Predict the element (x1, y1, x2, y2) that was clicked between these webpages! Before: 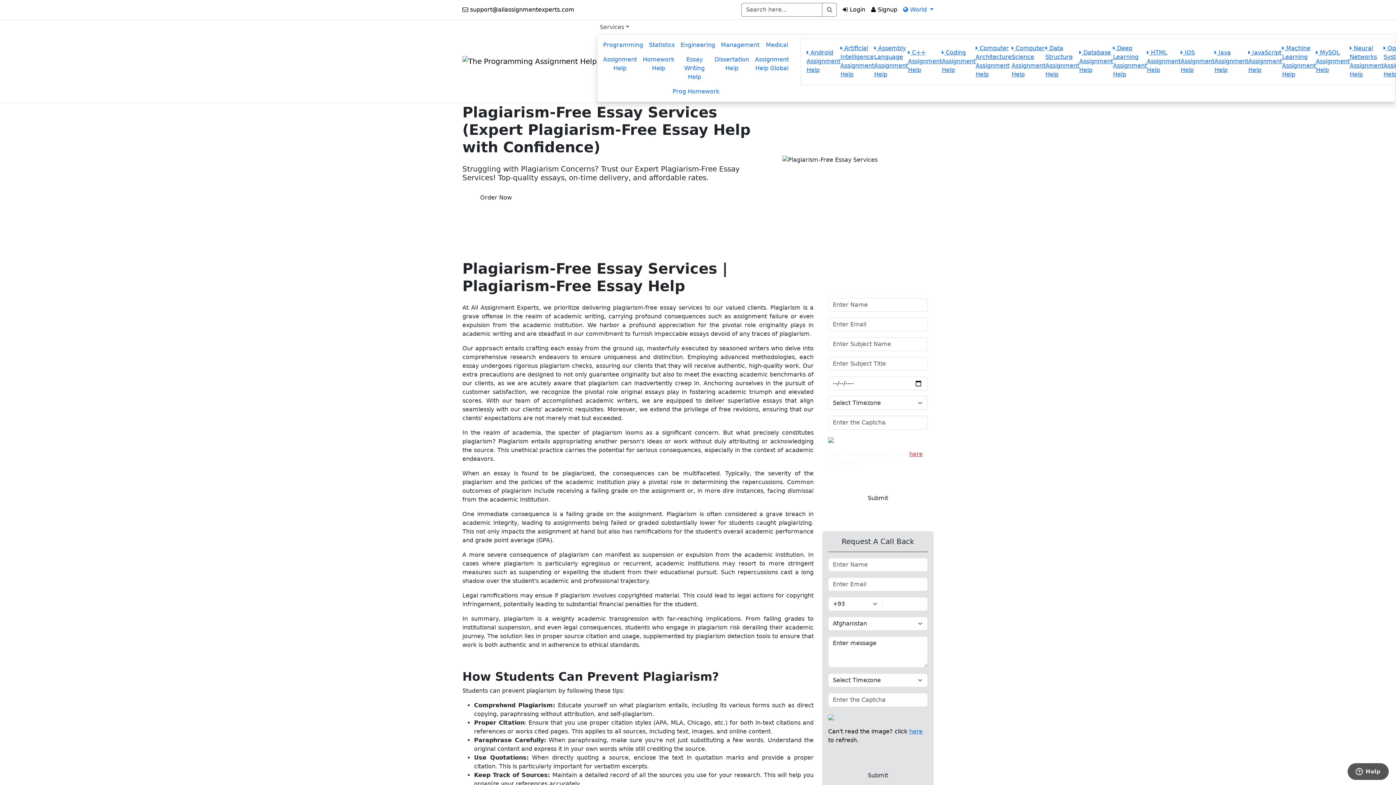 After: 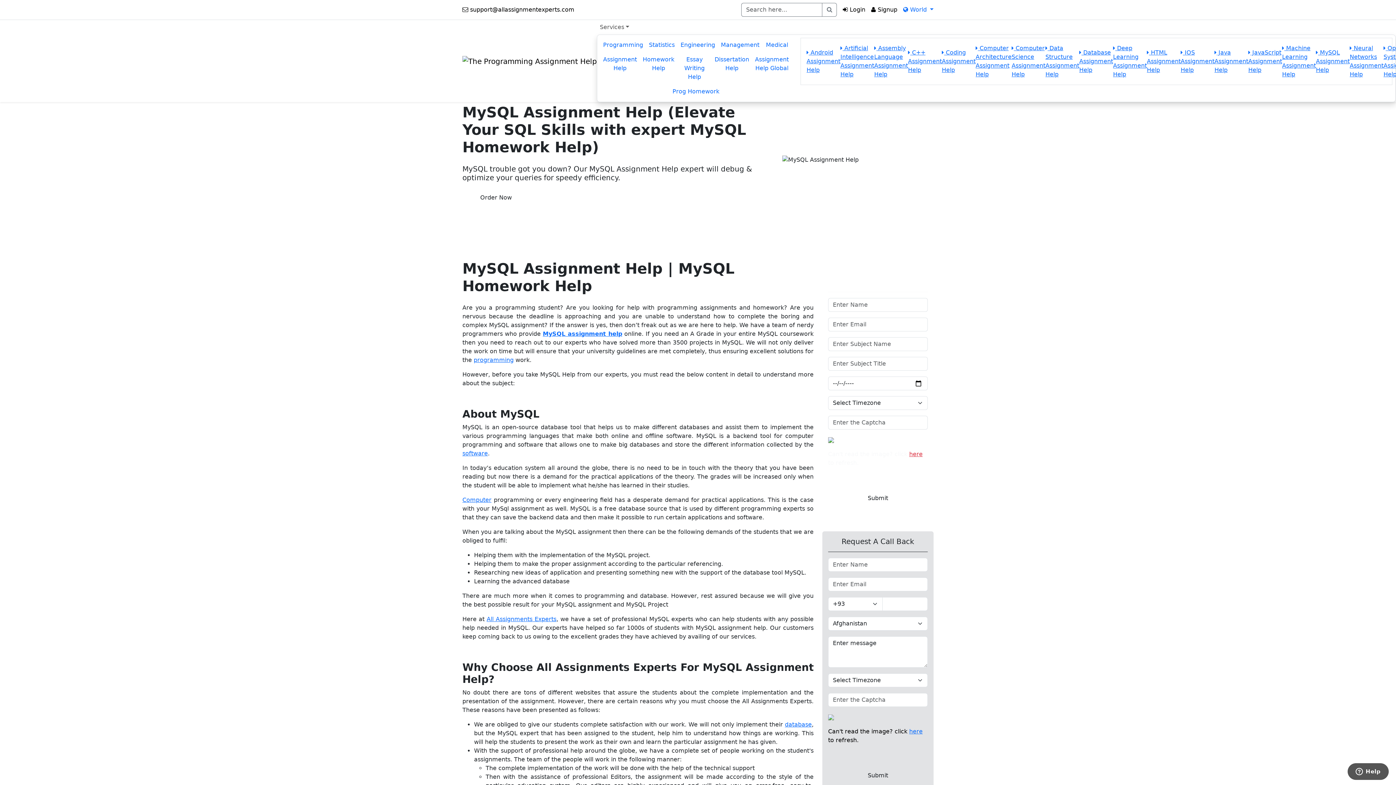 Action: label:  MySQL Assignment Help bbox: (1316, 49, 1350, 73)